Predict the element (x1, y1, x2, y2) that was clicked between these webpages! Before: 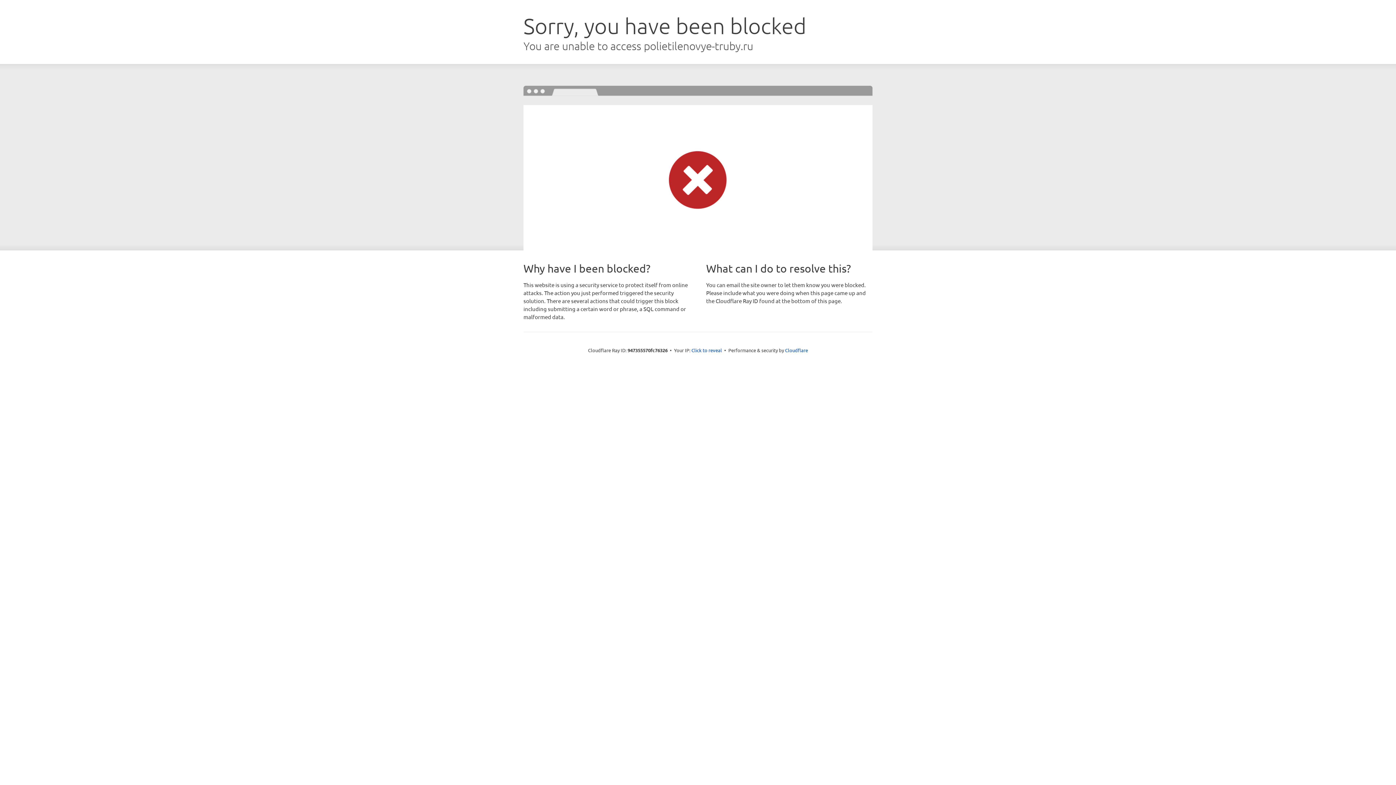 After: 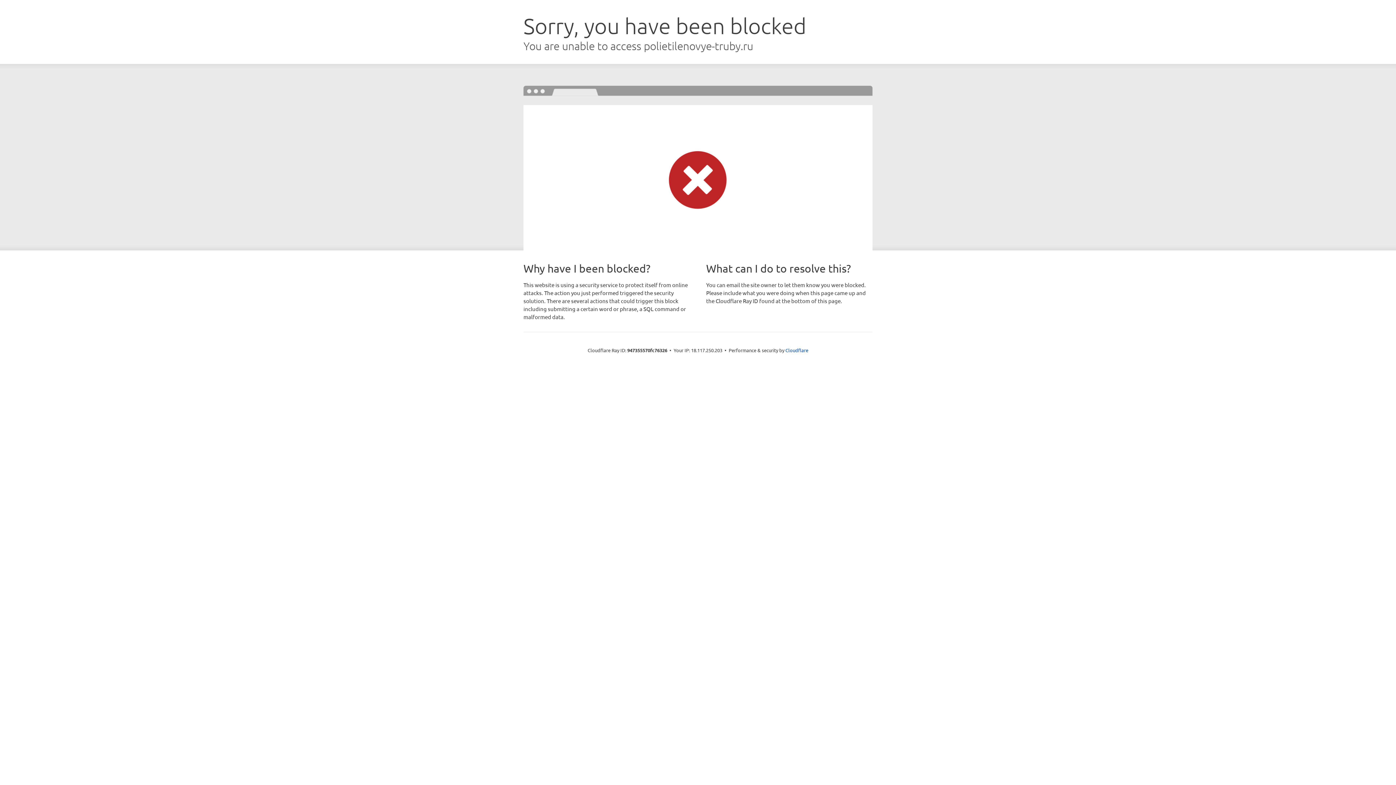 Action: bbox: (691, 346, 722, 353) label: Click to reveal